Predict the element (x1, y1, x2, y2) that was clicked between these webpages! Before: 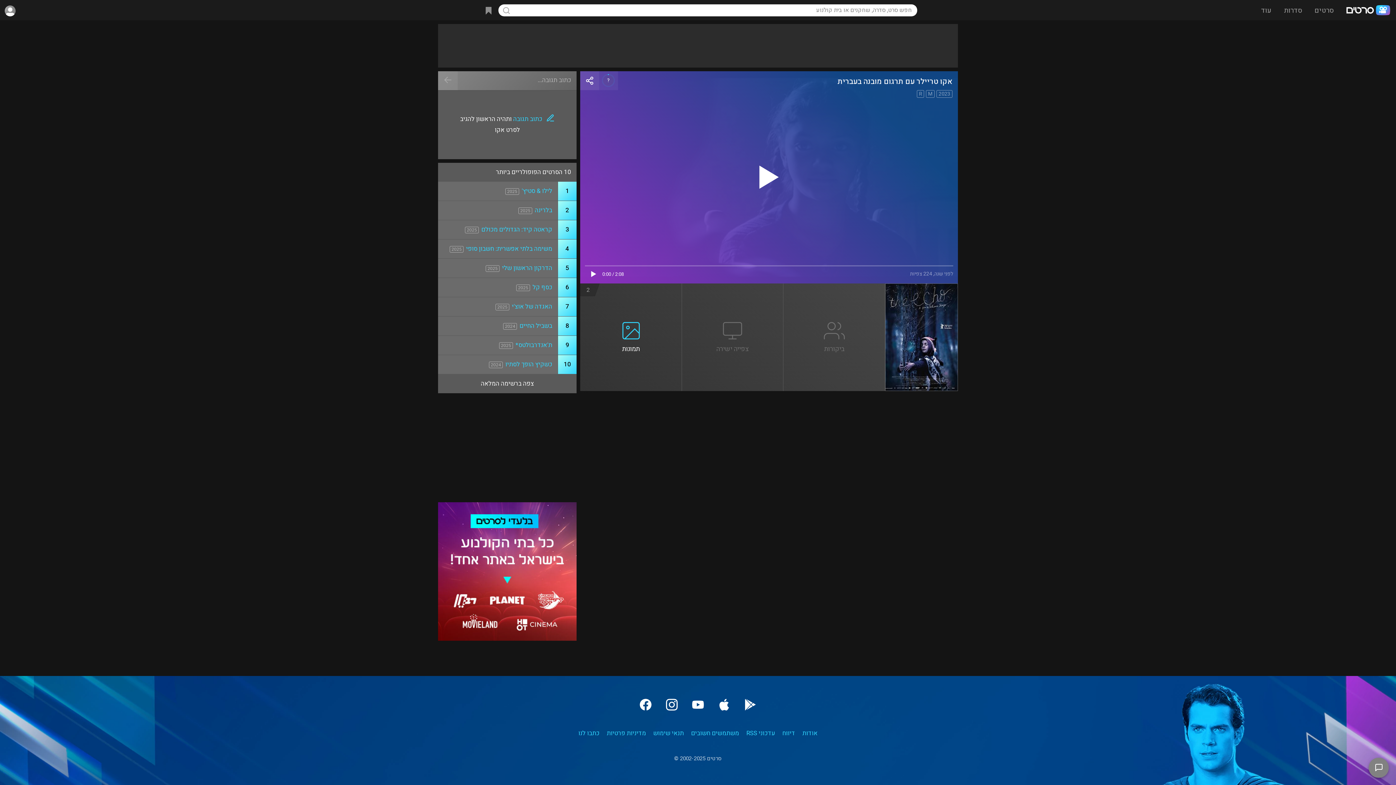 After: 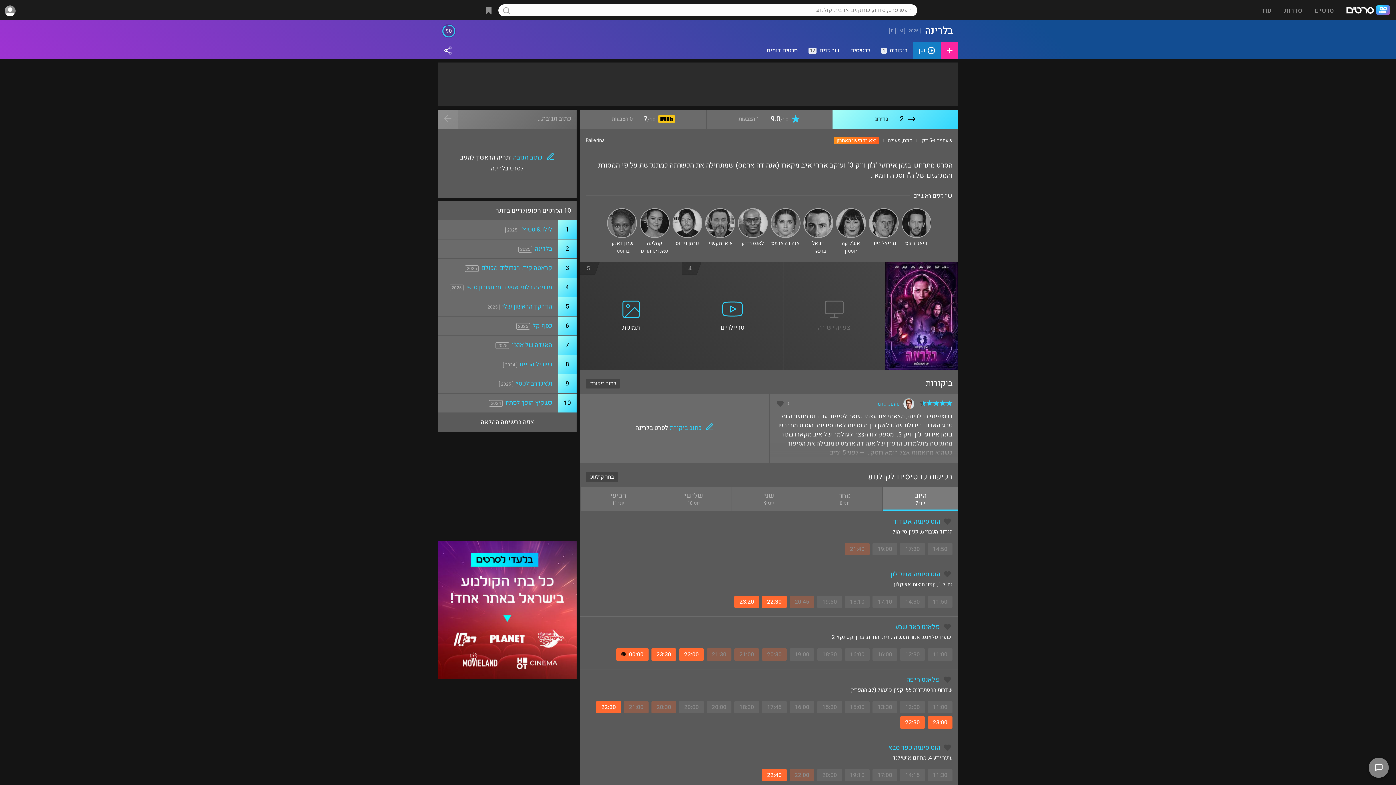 Action: bbox: (534, 205, 552, 214) label: בלרינה